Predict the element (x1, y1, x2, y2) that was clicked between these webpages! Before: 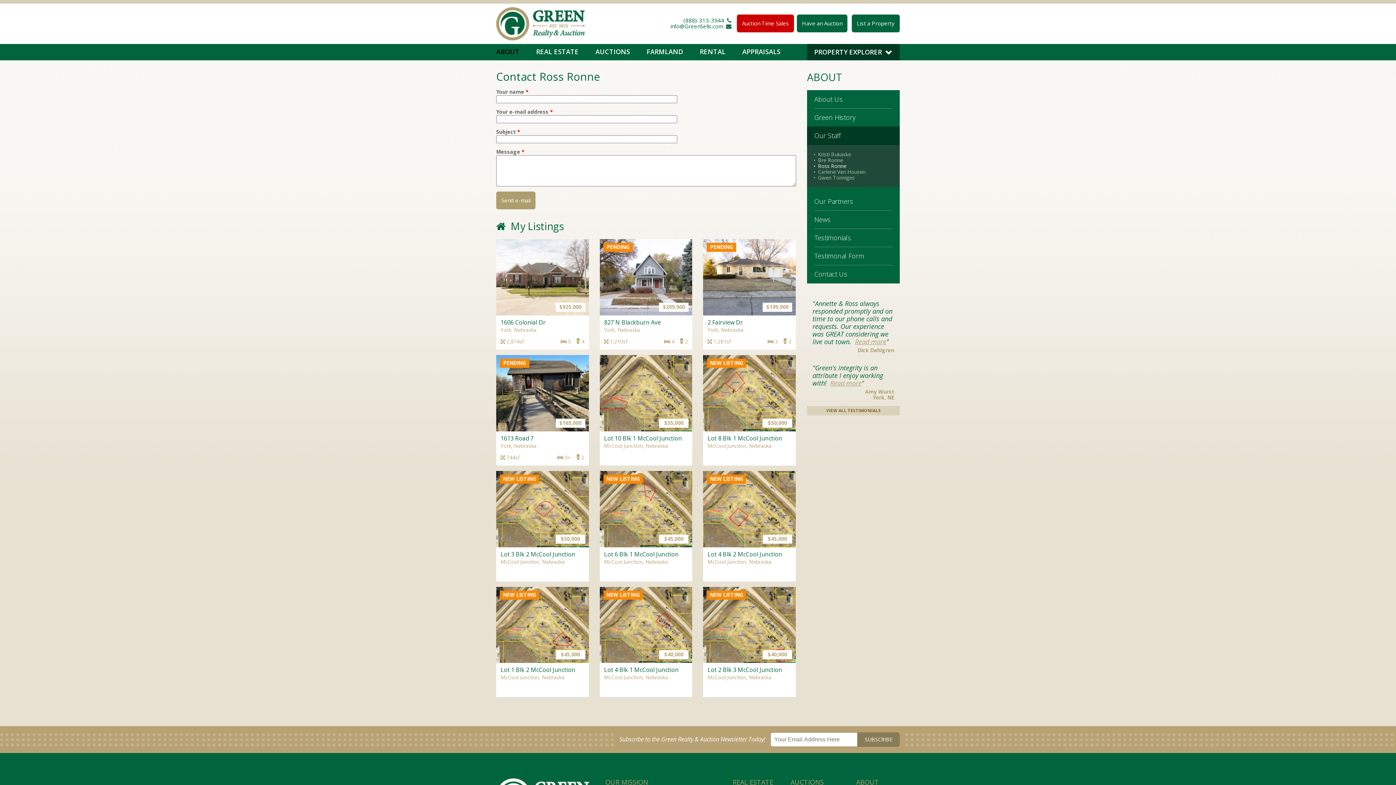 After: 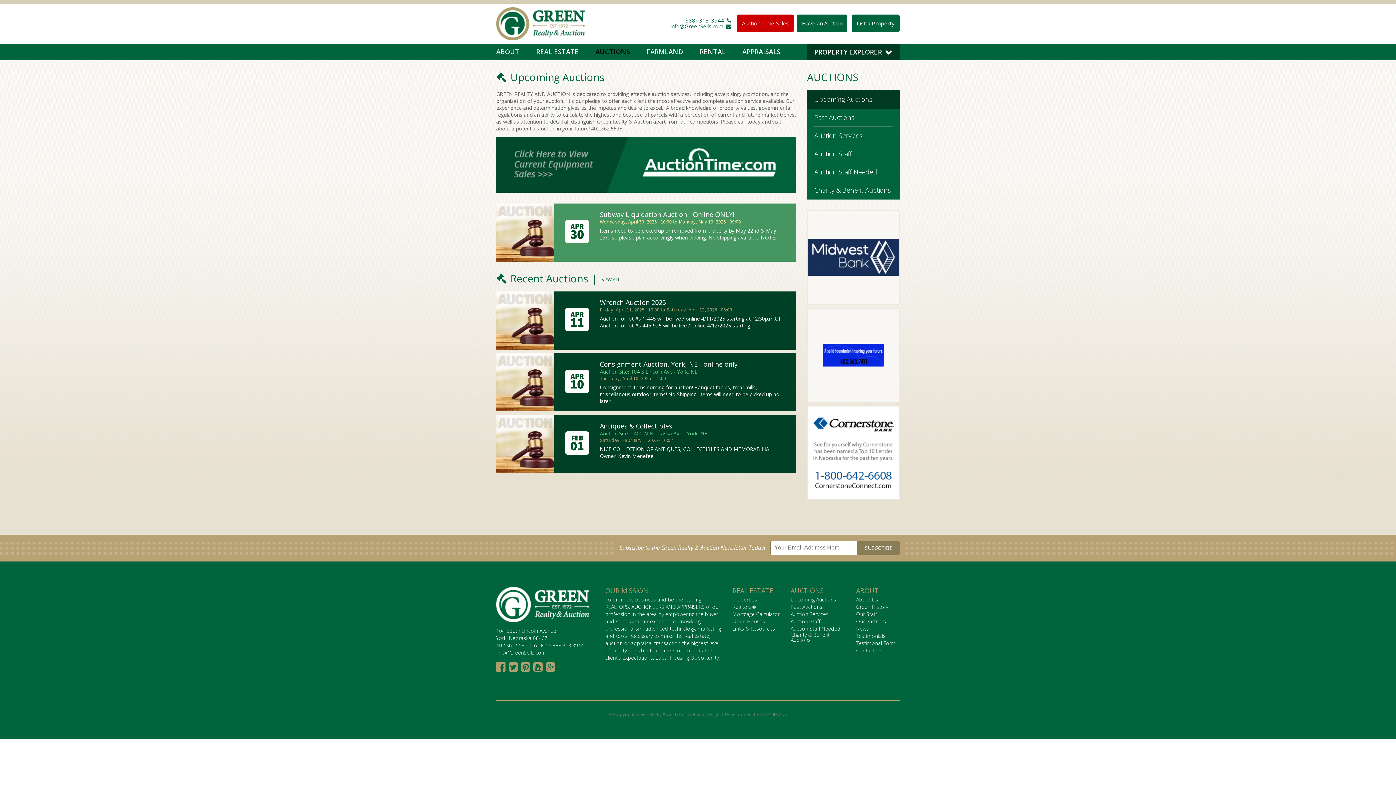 Action: label: AUCTIONS bbox: (595, 44, 630, 59)